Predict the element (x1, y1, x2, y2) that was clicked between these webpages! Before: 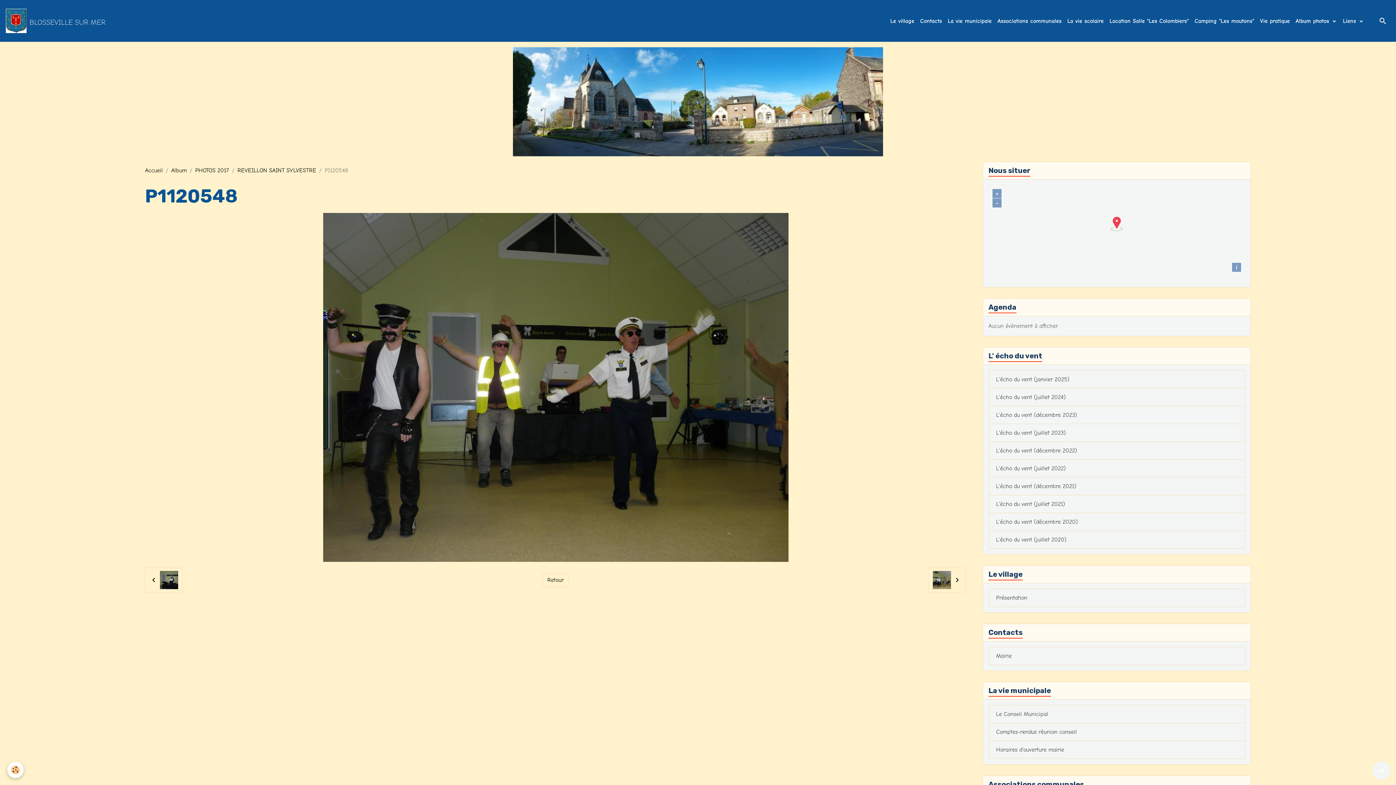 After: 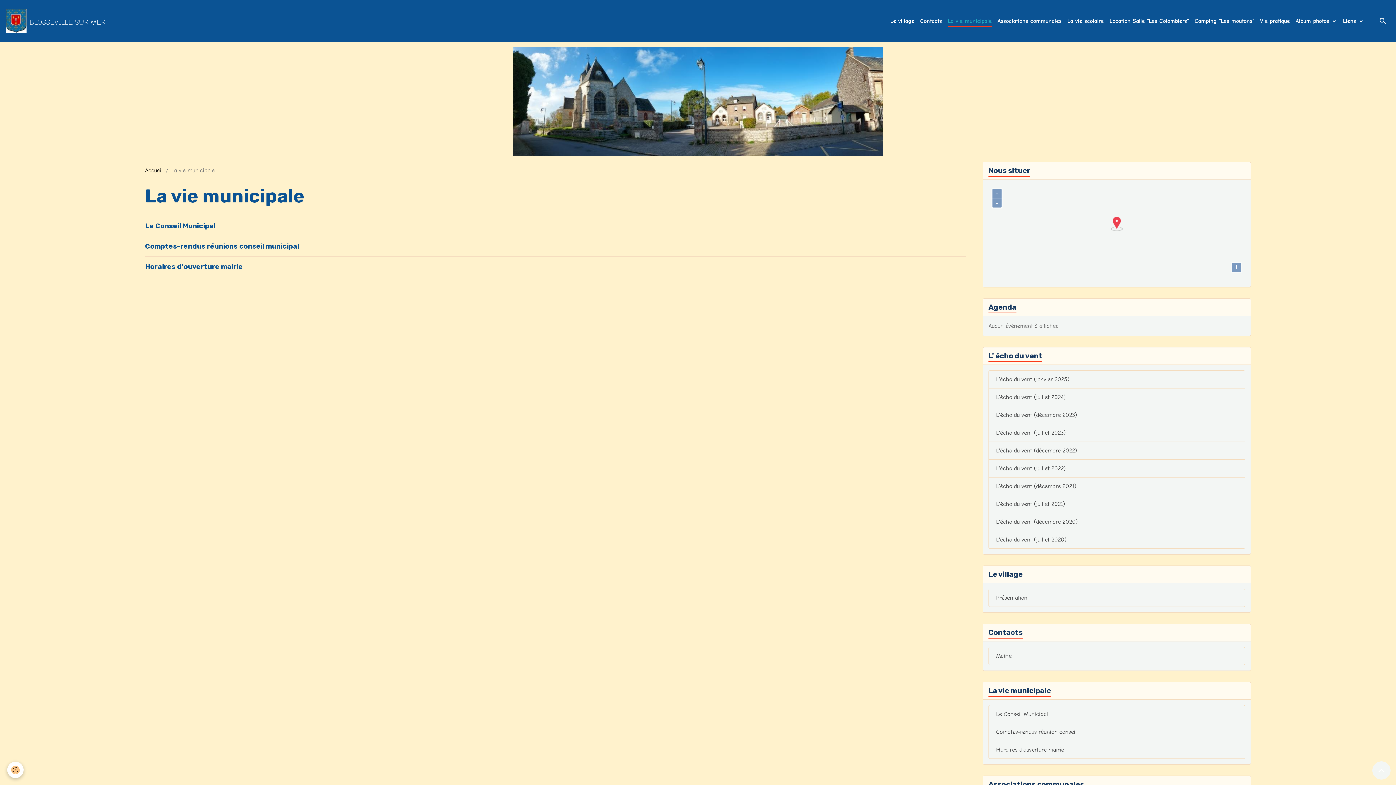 Action: label: La vie municipale bbox: (945, 13, 994, 28)